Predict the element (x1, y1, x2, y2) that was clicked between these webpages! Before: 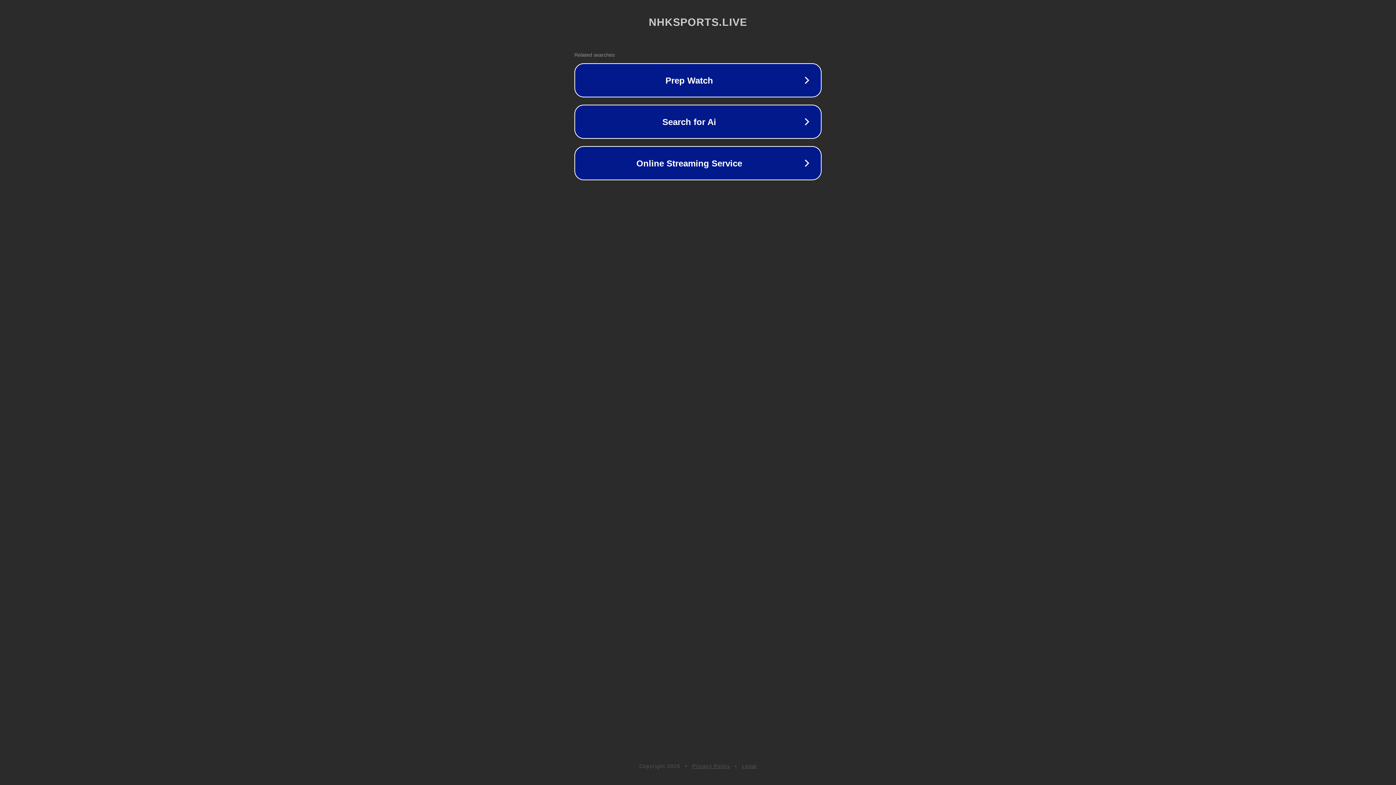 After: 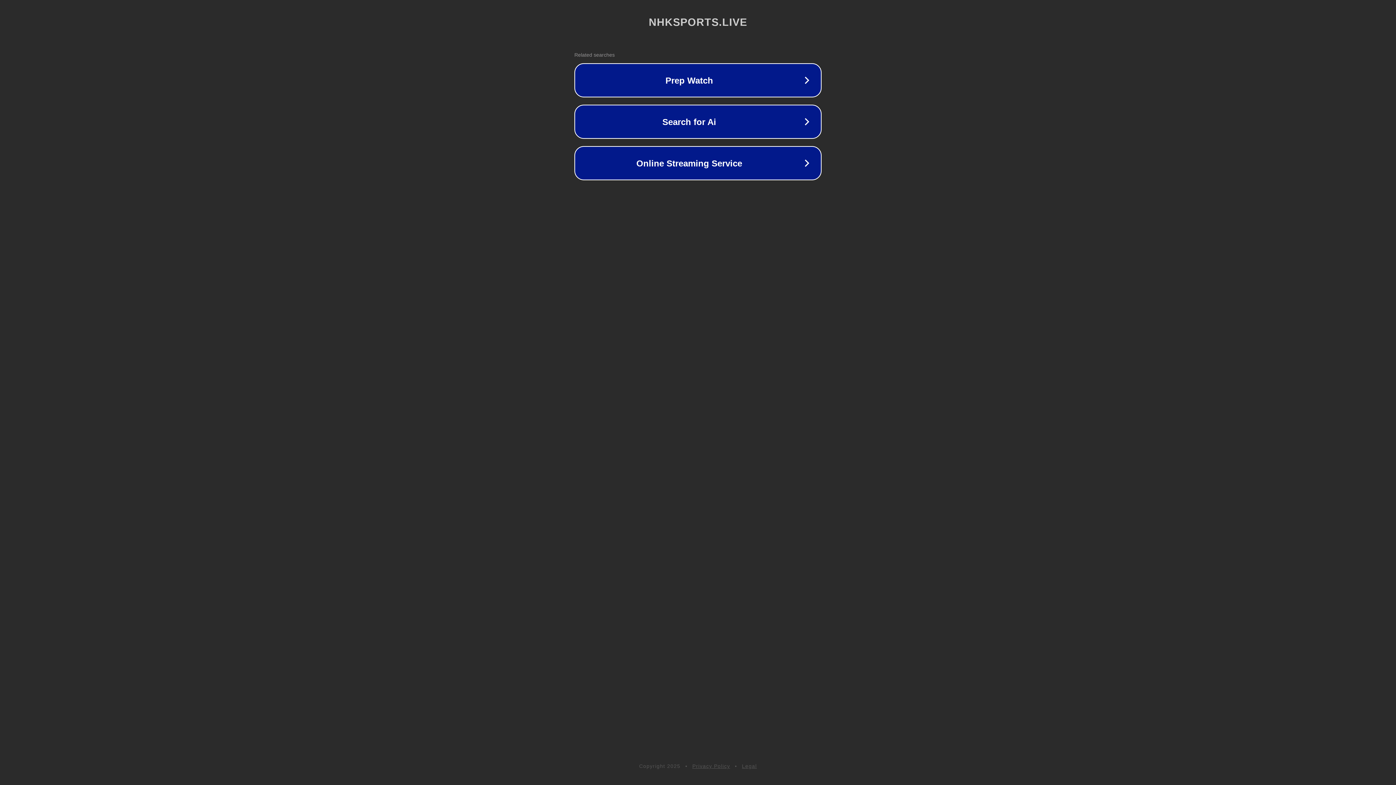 Action: bbox: (692, 763, 730, 769) label: Privacy Policy